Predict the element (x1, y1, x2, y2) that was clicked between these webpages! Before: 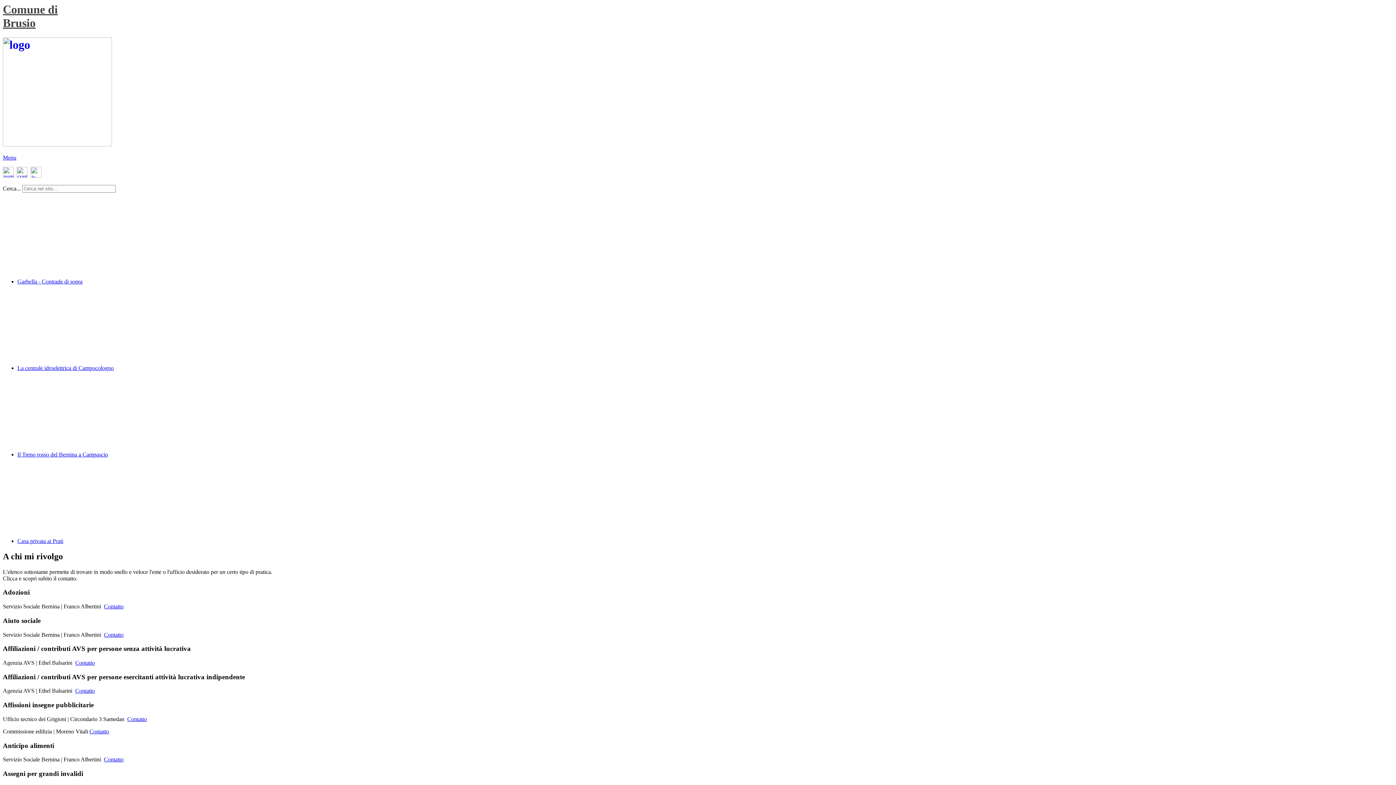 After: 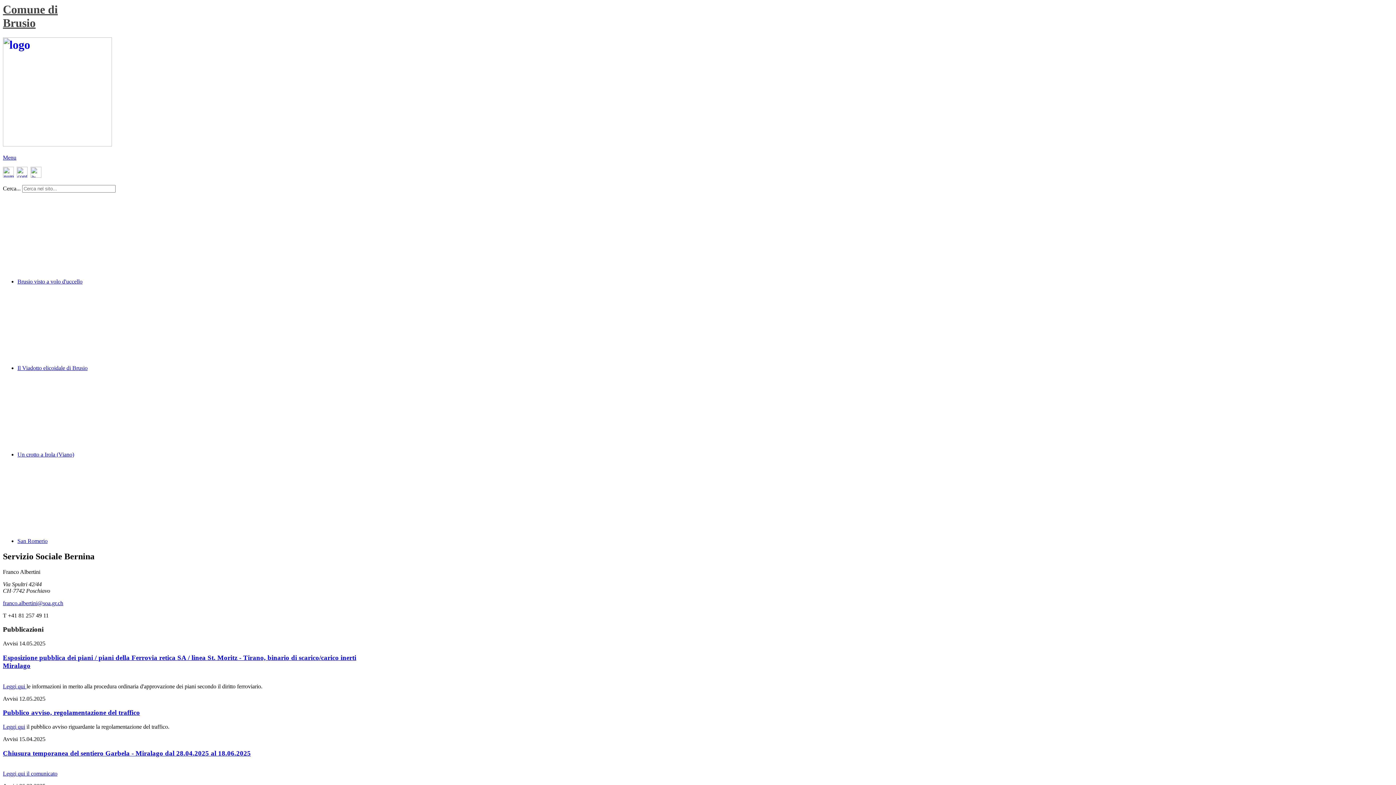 Action: label: Contatto bbox: (104, 756, 123, 763)